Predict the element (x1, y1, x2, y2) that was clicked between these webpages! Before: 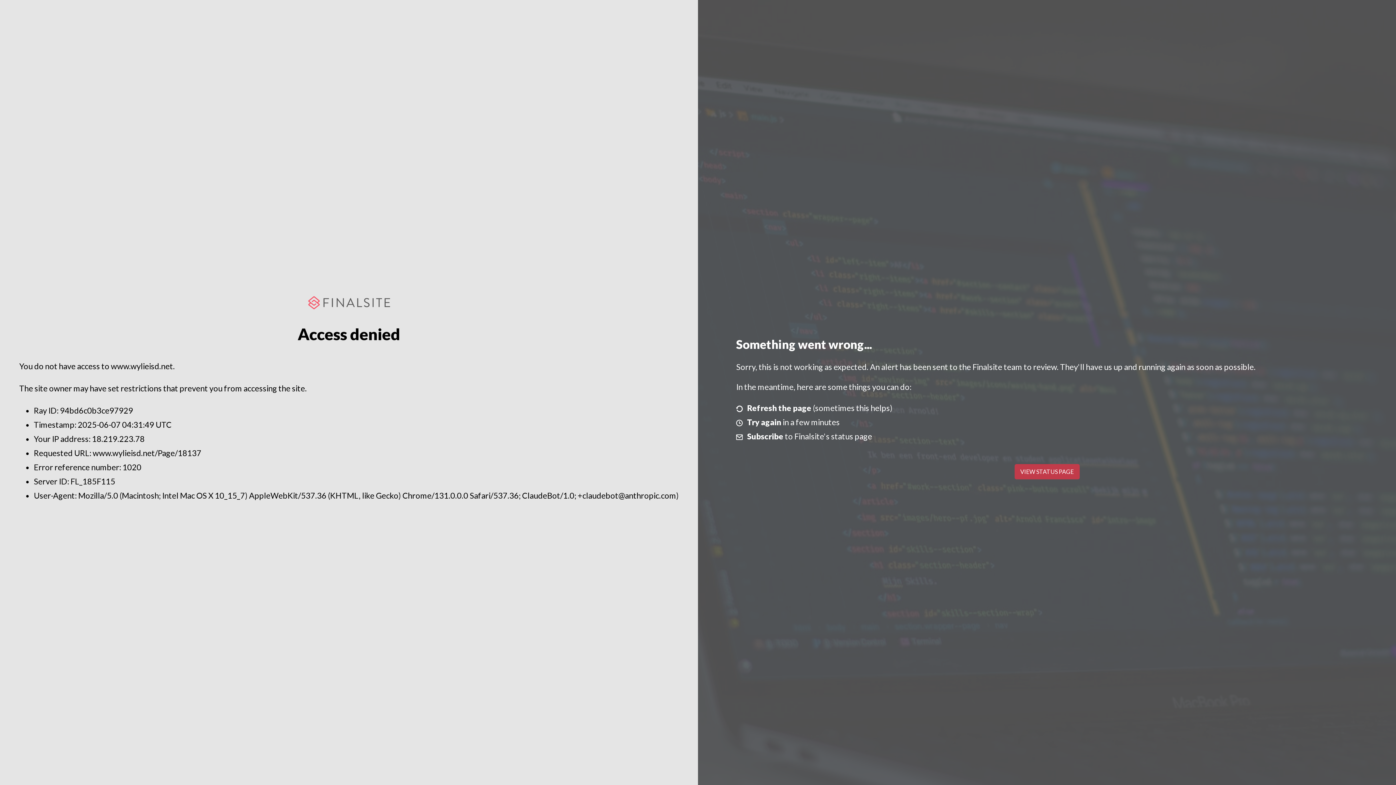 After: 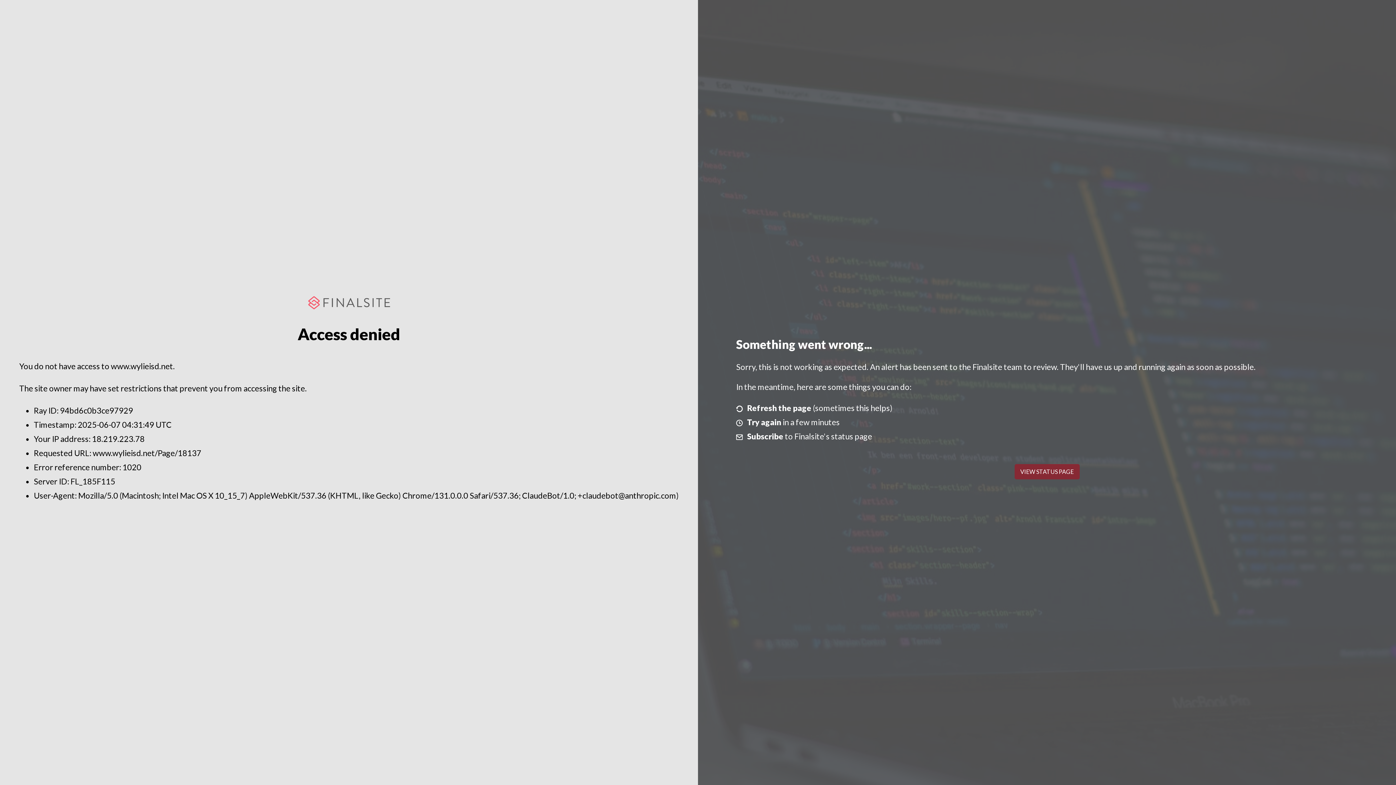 Action: bbox: (1014, 464, 1079, 479) label: VIEW STATUS PAGE